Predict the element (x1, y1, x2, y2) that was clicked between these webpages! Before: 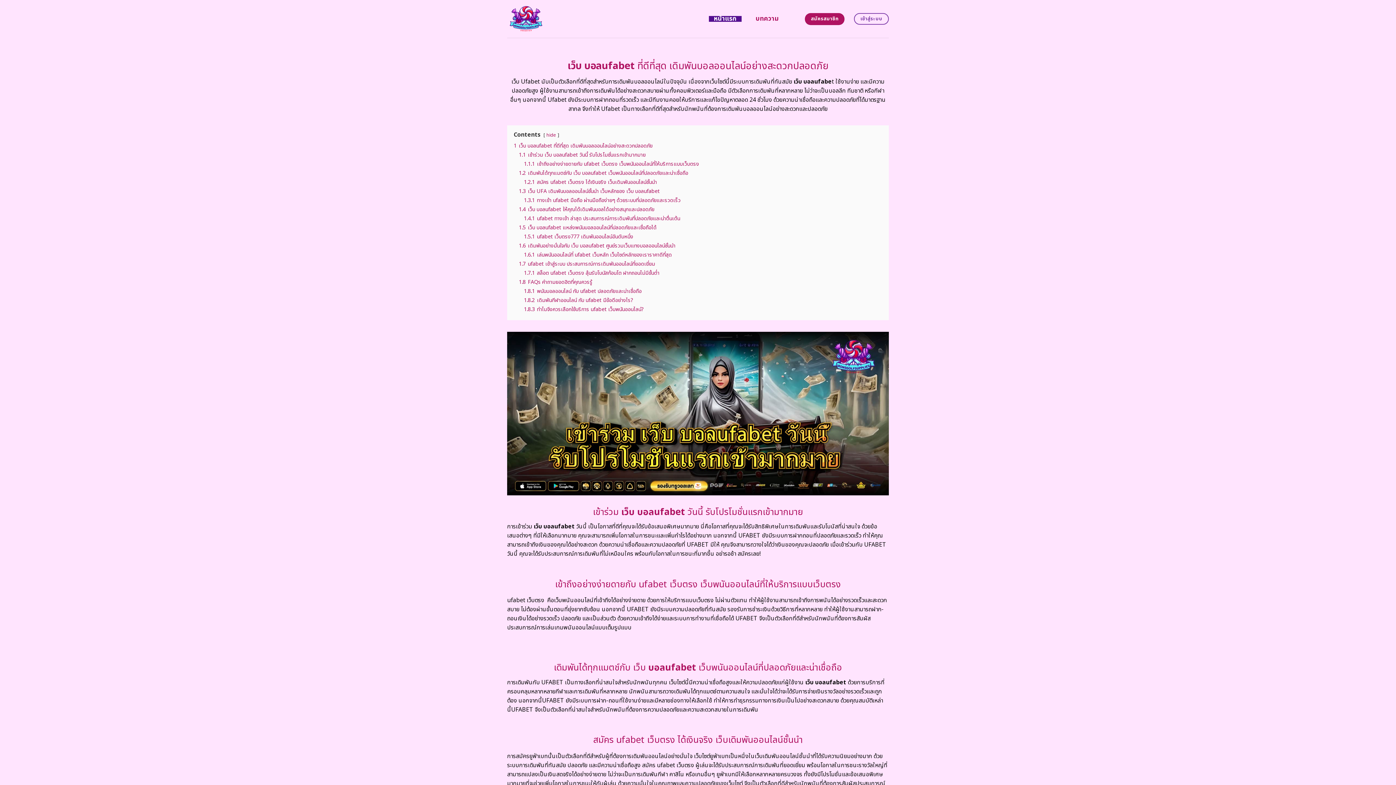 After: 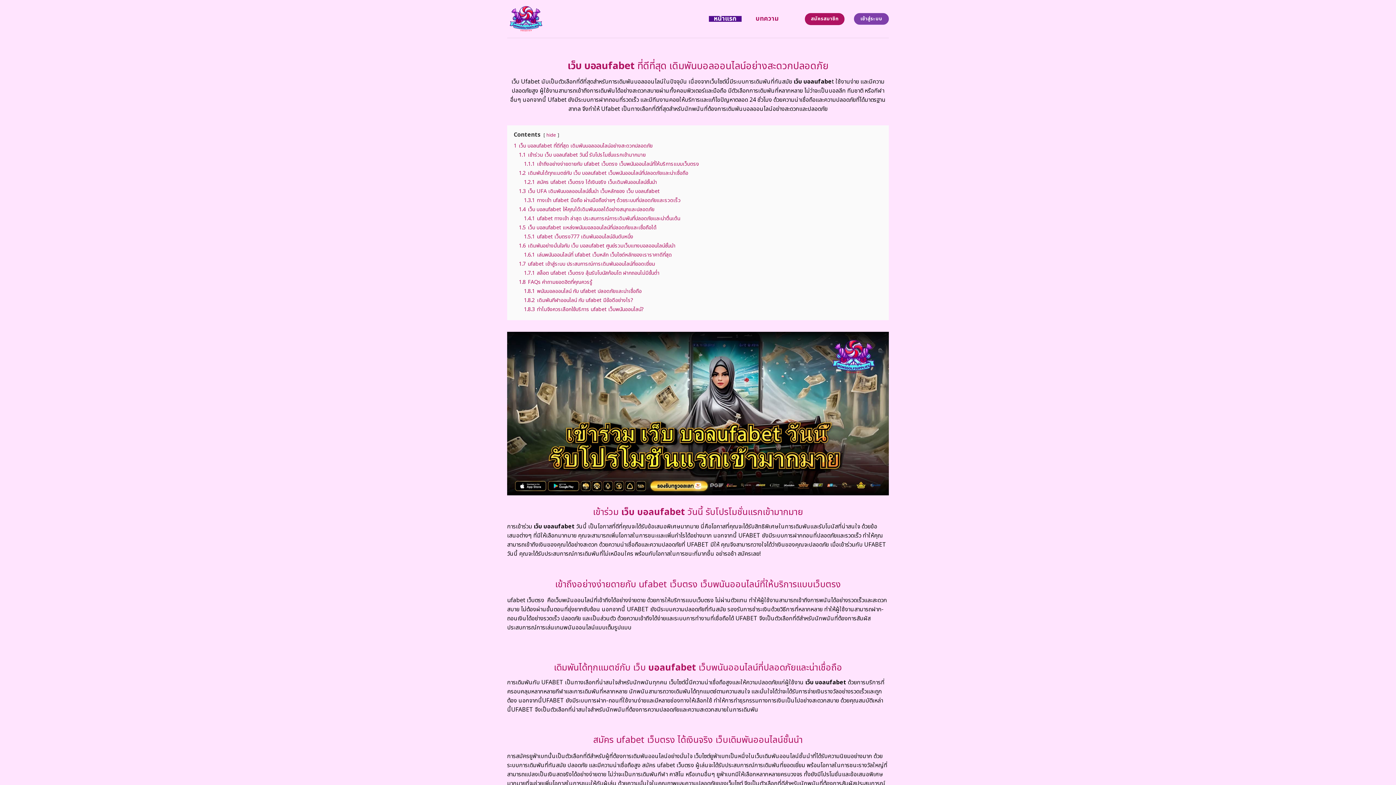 Action: label: เข้าสู่ระบบ bbox: (854, 12, 889, 24)